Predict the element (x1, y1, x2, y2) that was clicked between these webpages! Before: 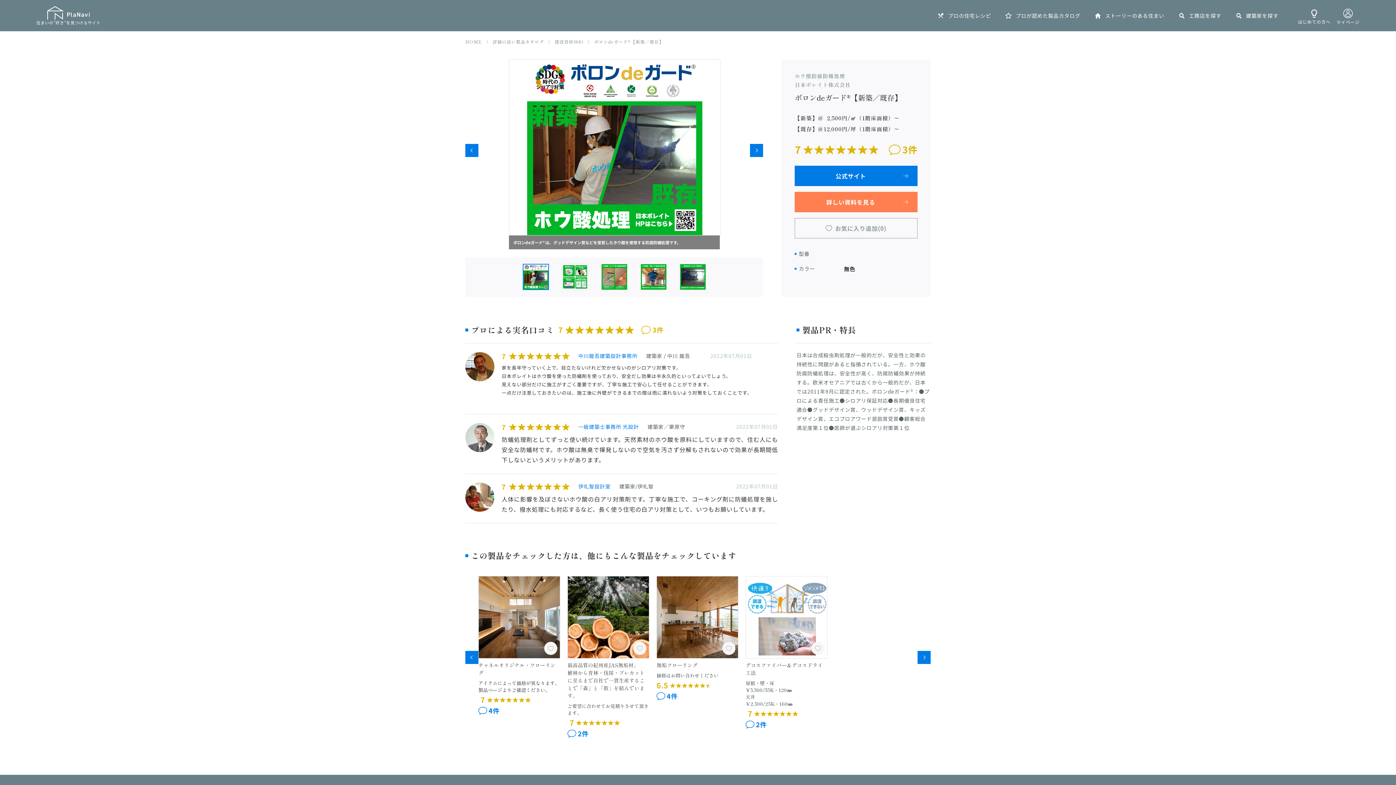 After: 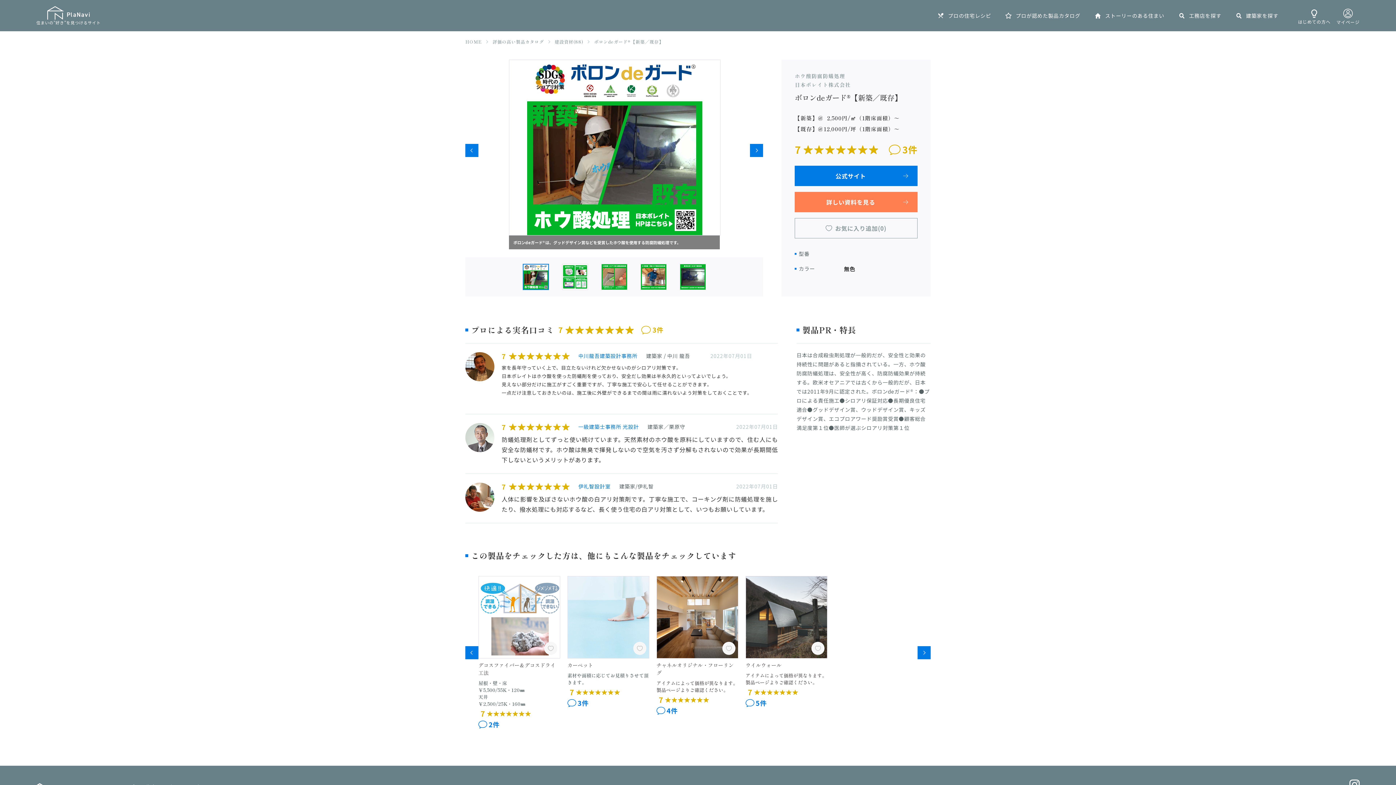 Action: bbox: (594, 38, 663, 45) label: ボロンdeガード®【新築／既存】